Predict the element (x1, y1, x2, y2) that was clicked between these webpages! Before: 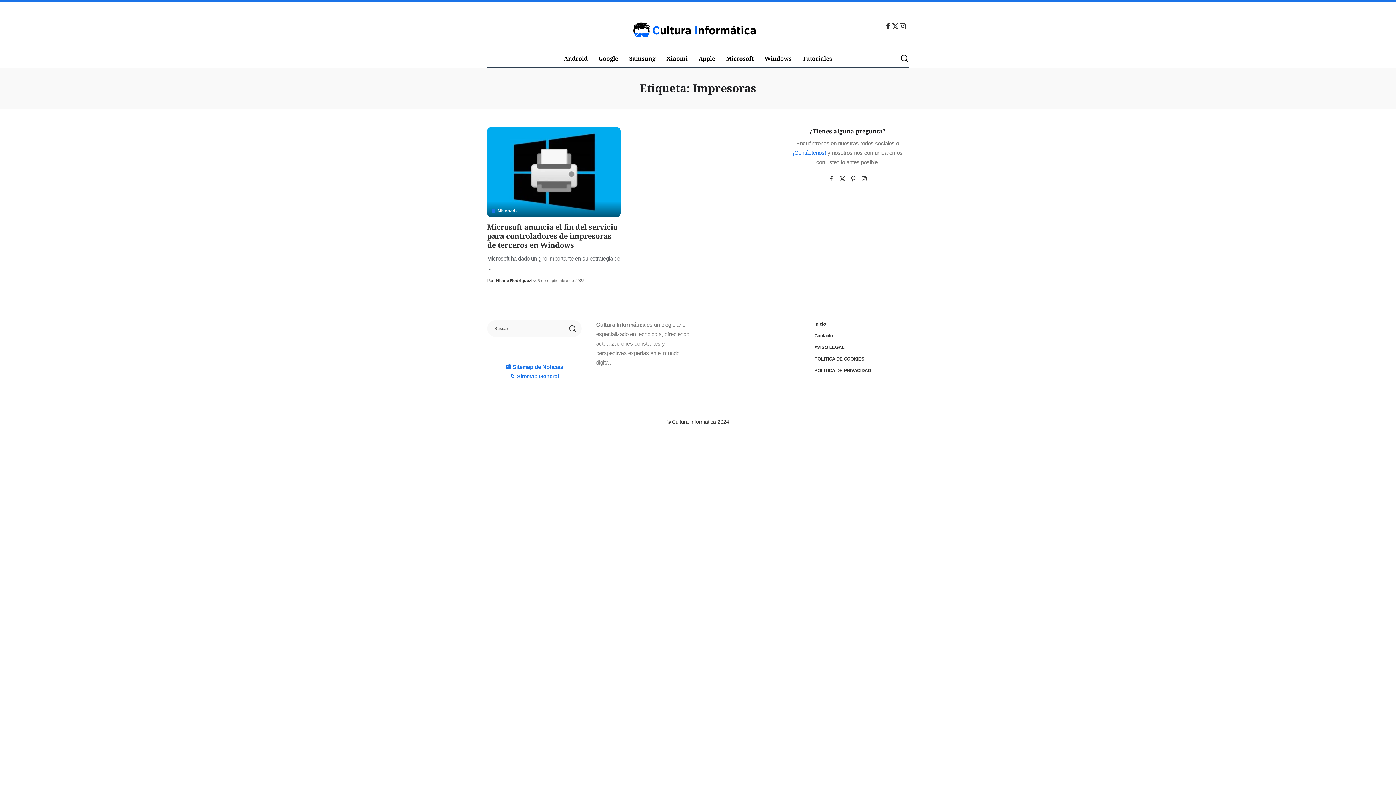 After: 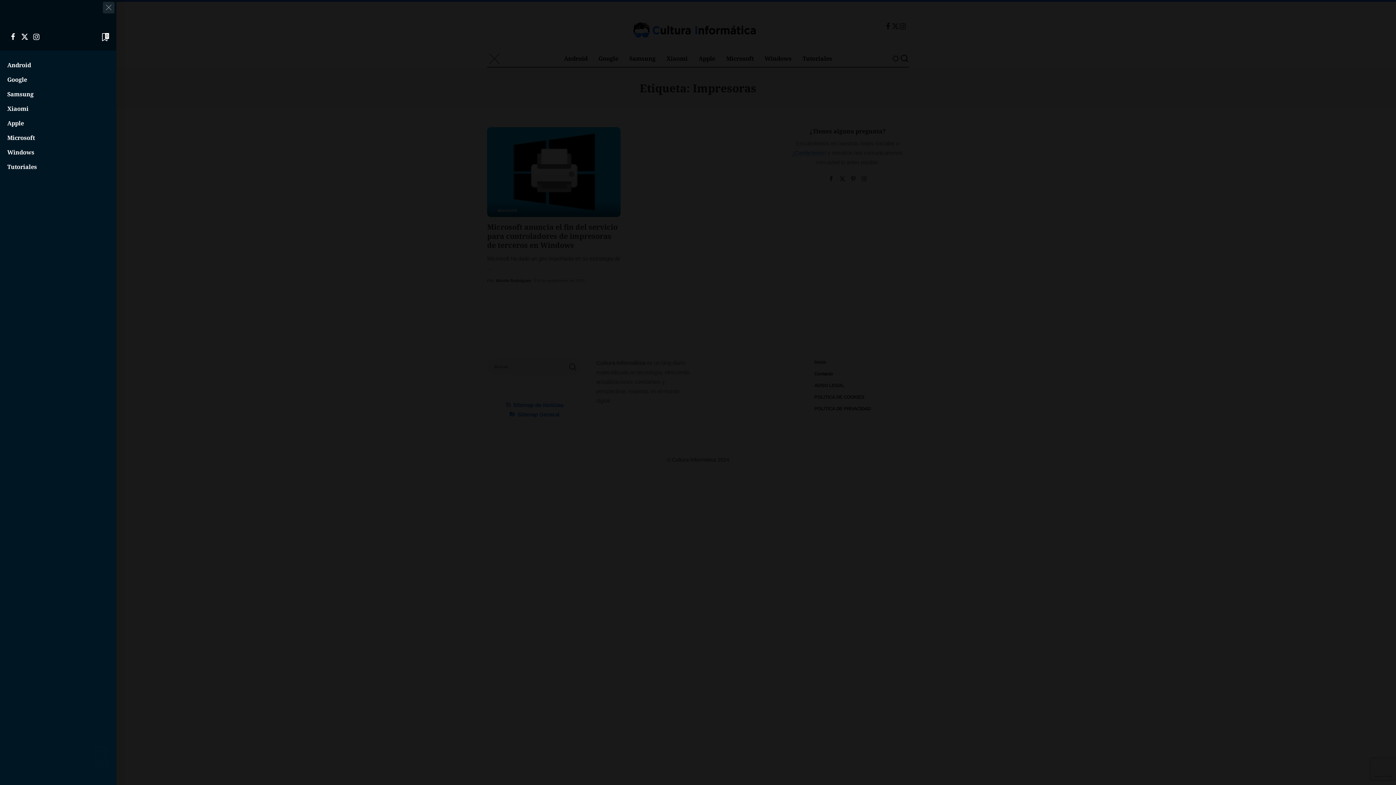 Action: label: menu trigger bbox: (487, 50, 509, 66)